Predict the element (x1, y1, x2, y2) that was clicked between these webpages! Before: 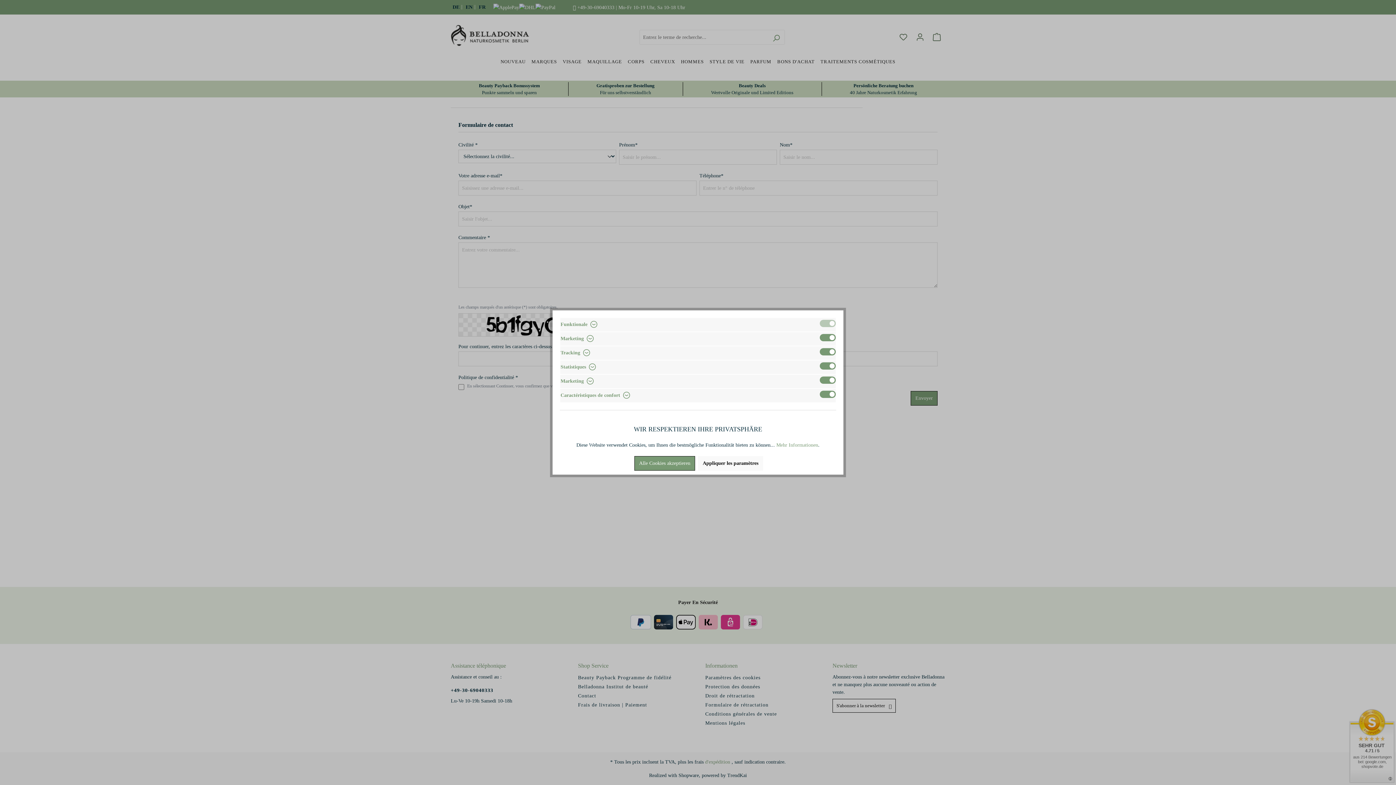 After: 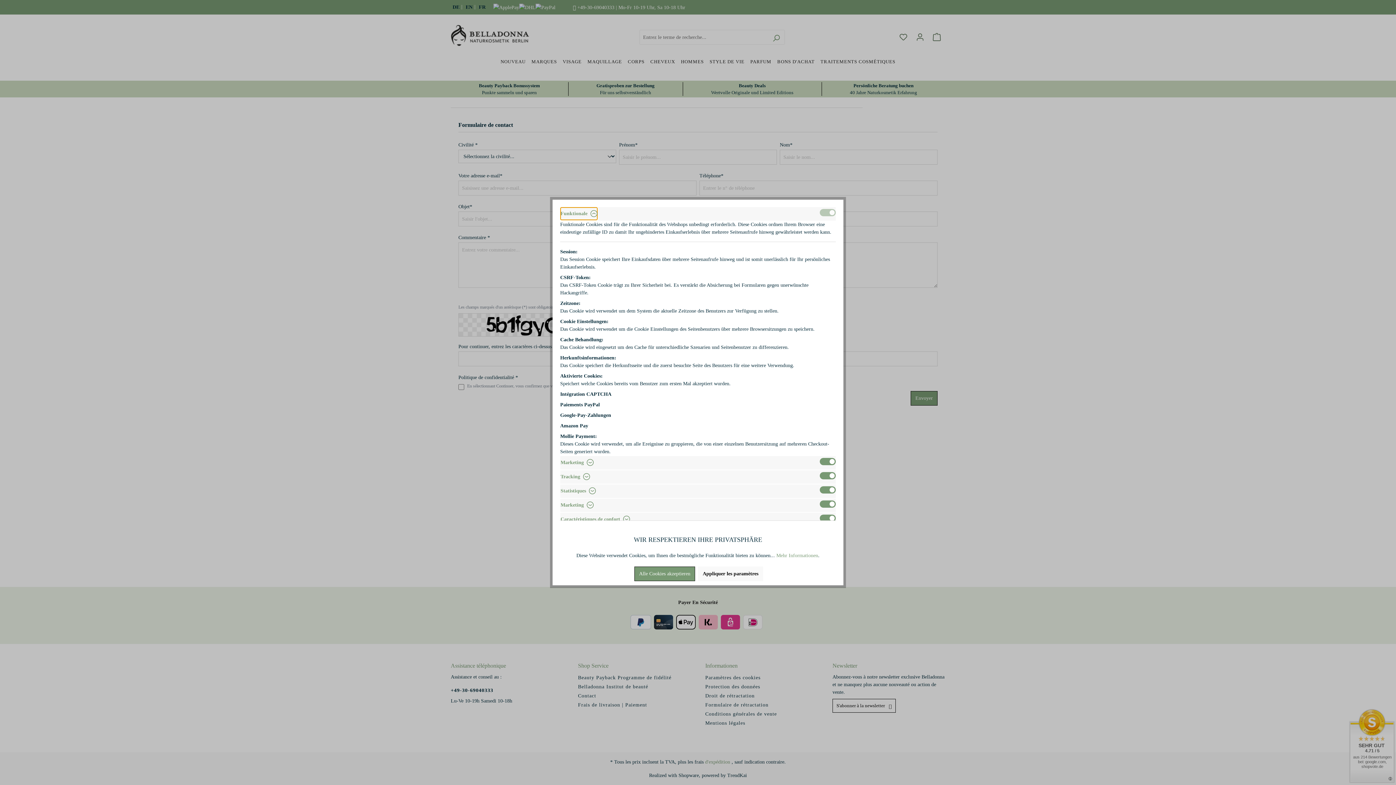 Action: label: Funktionale  bbox: (560, 318, 597, 331)